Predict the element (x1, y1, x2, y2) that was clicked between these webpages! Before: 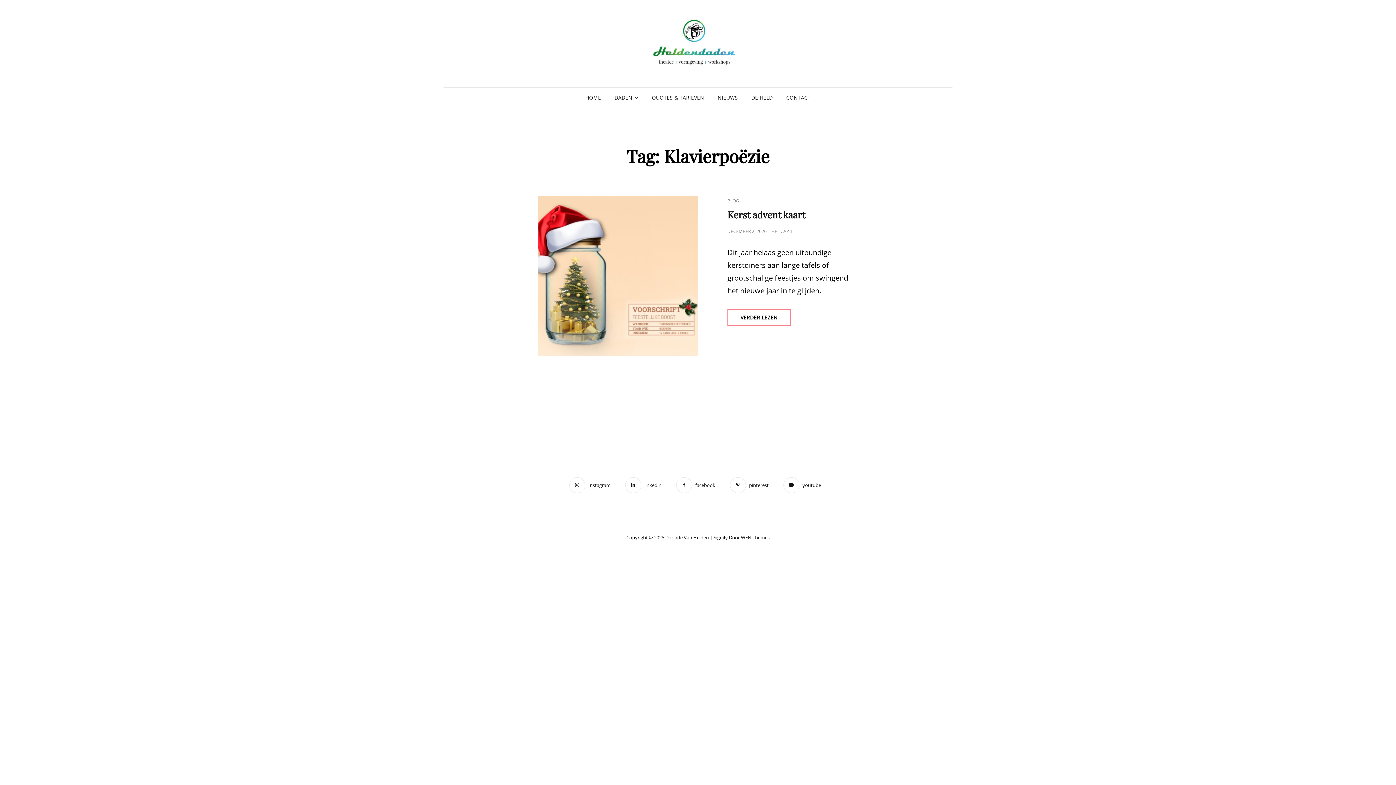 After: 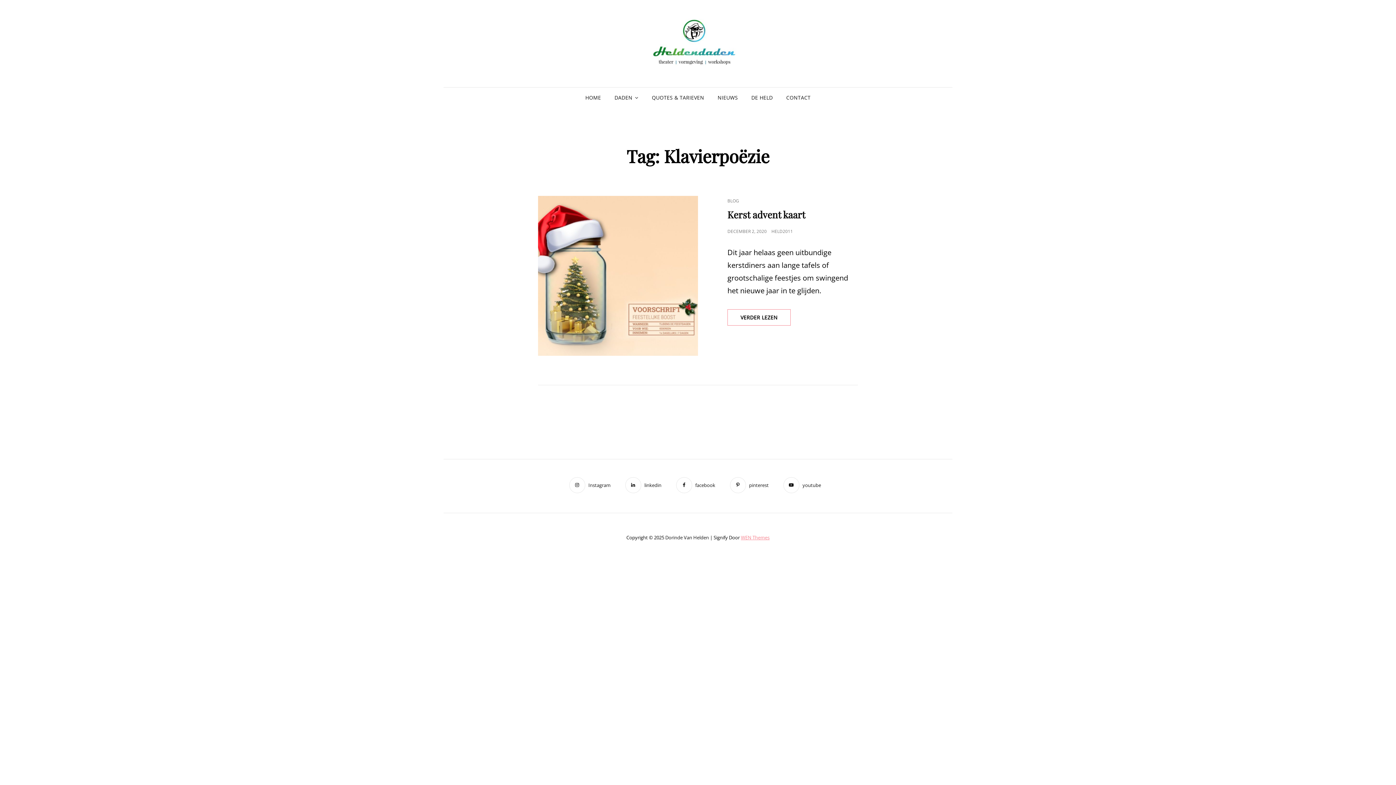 Action: label: WEN Themes bbox: (741, 534, 769, 541)